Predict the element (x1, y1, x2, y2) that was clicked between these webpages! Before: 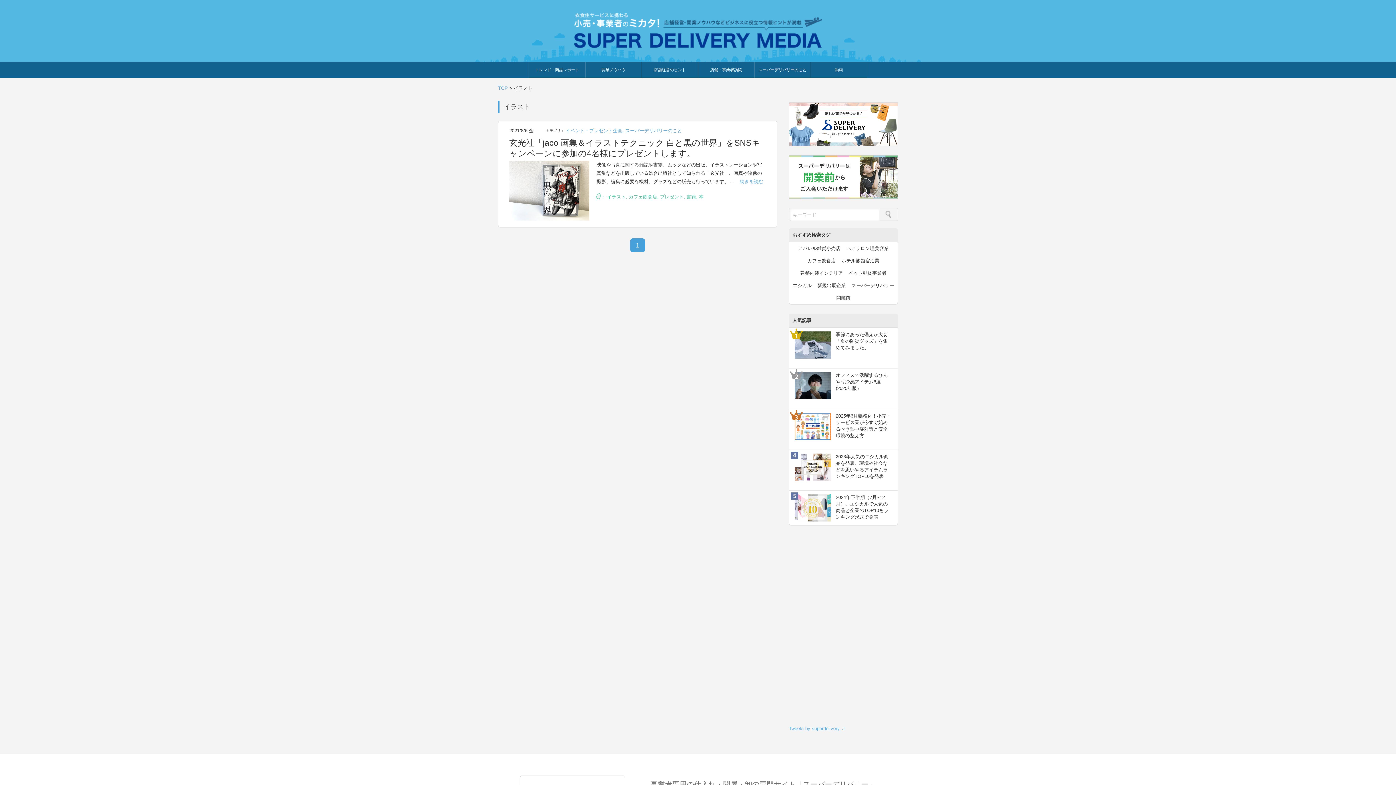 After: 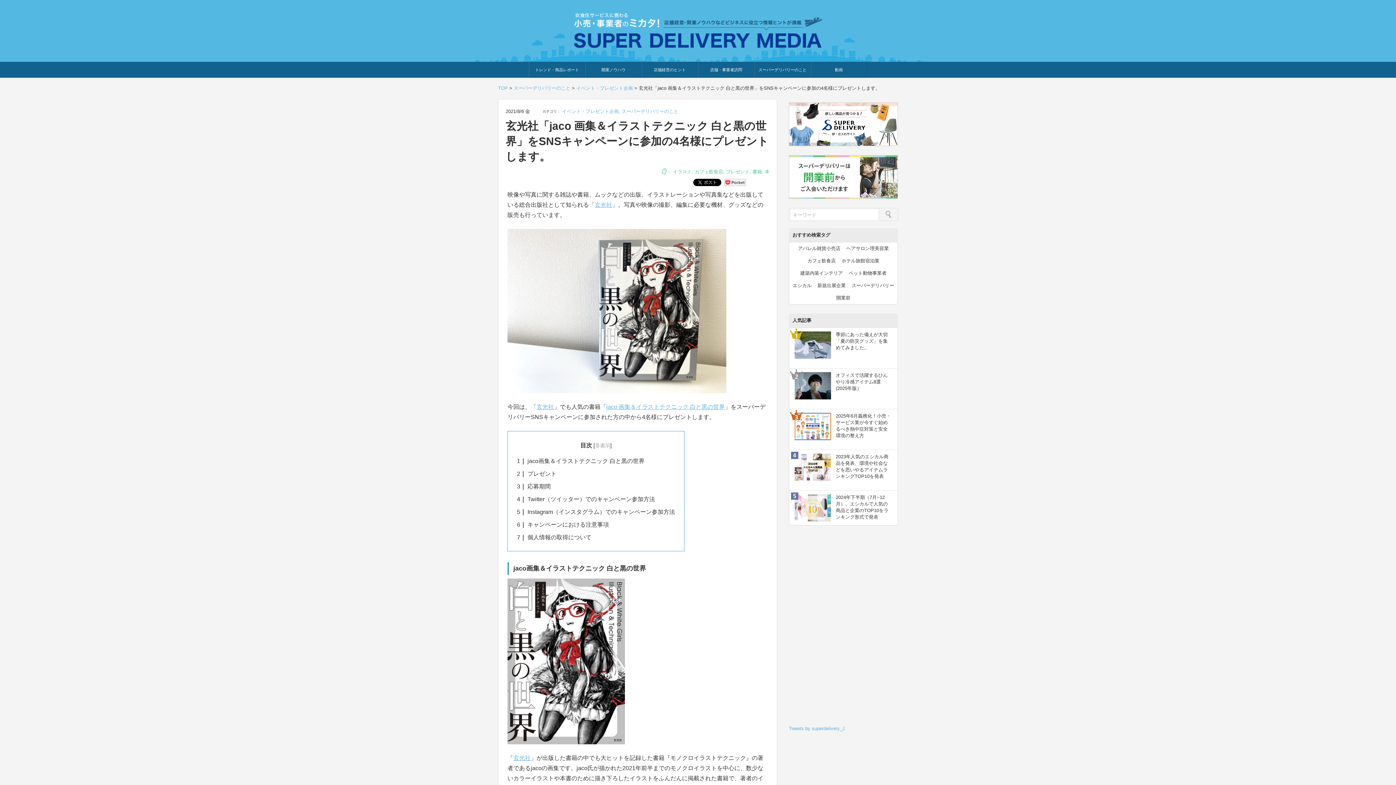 Action: label: 続きを読む bbox: (740, 178, 763, 184)